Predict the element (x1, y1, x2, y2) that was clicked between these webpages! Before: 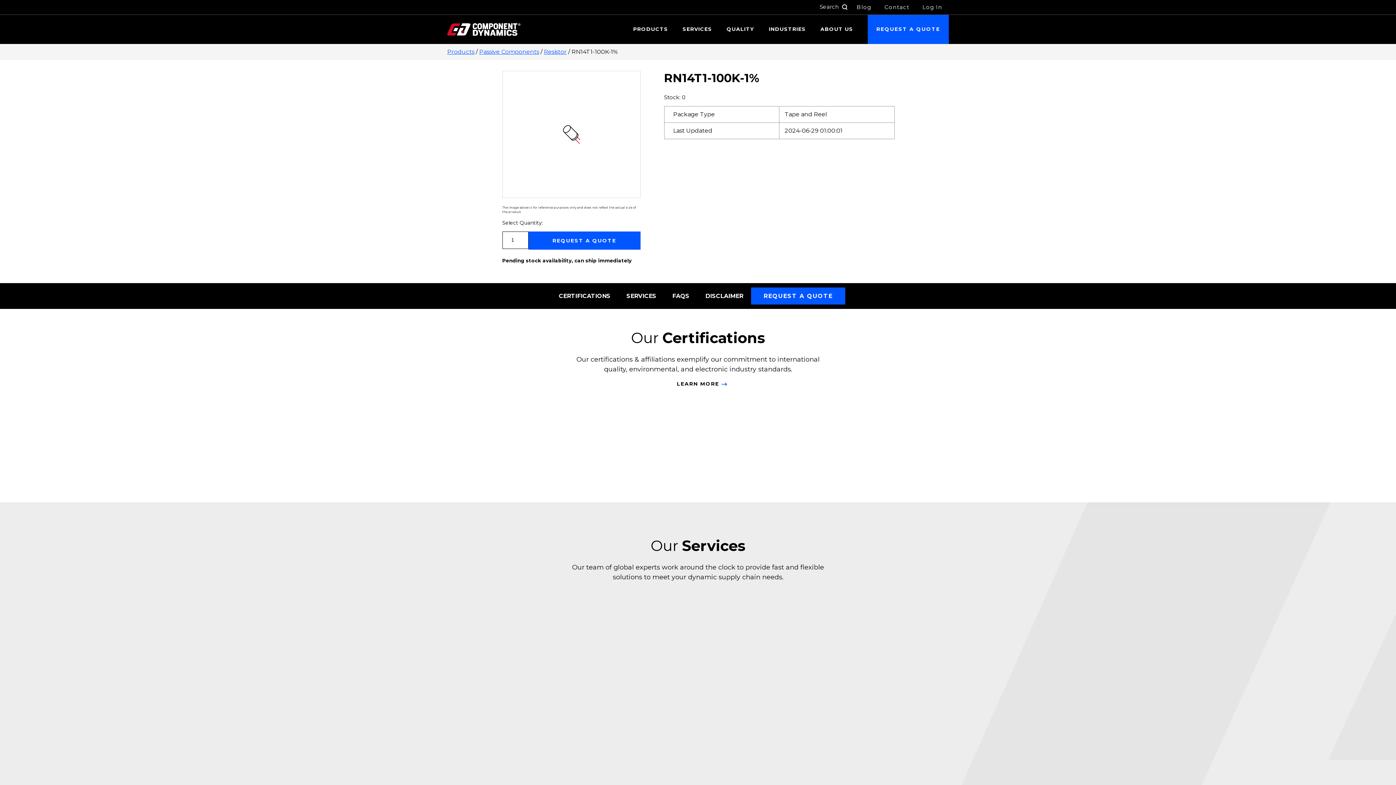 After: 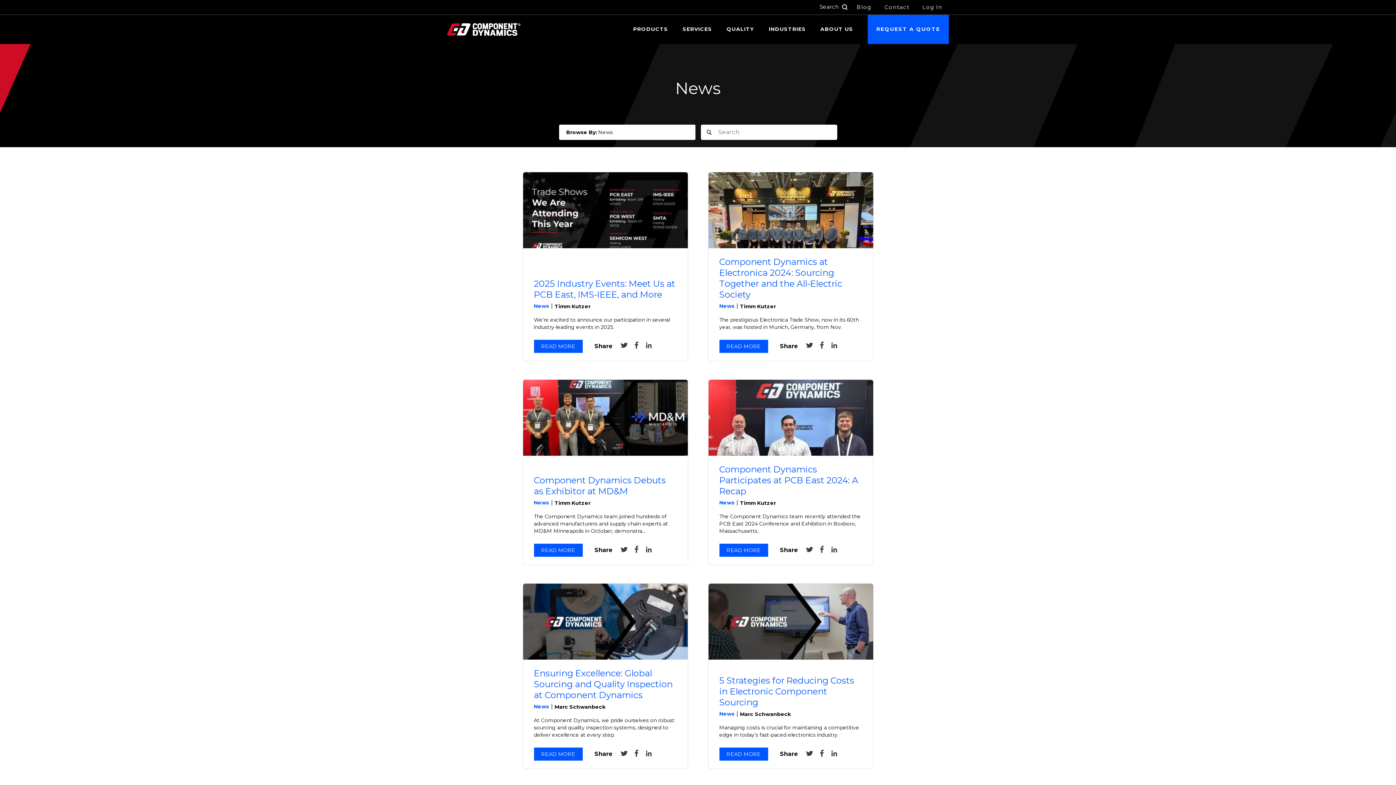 Action: bbox: (850, 5, 878, 9) label: Blog